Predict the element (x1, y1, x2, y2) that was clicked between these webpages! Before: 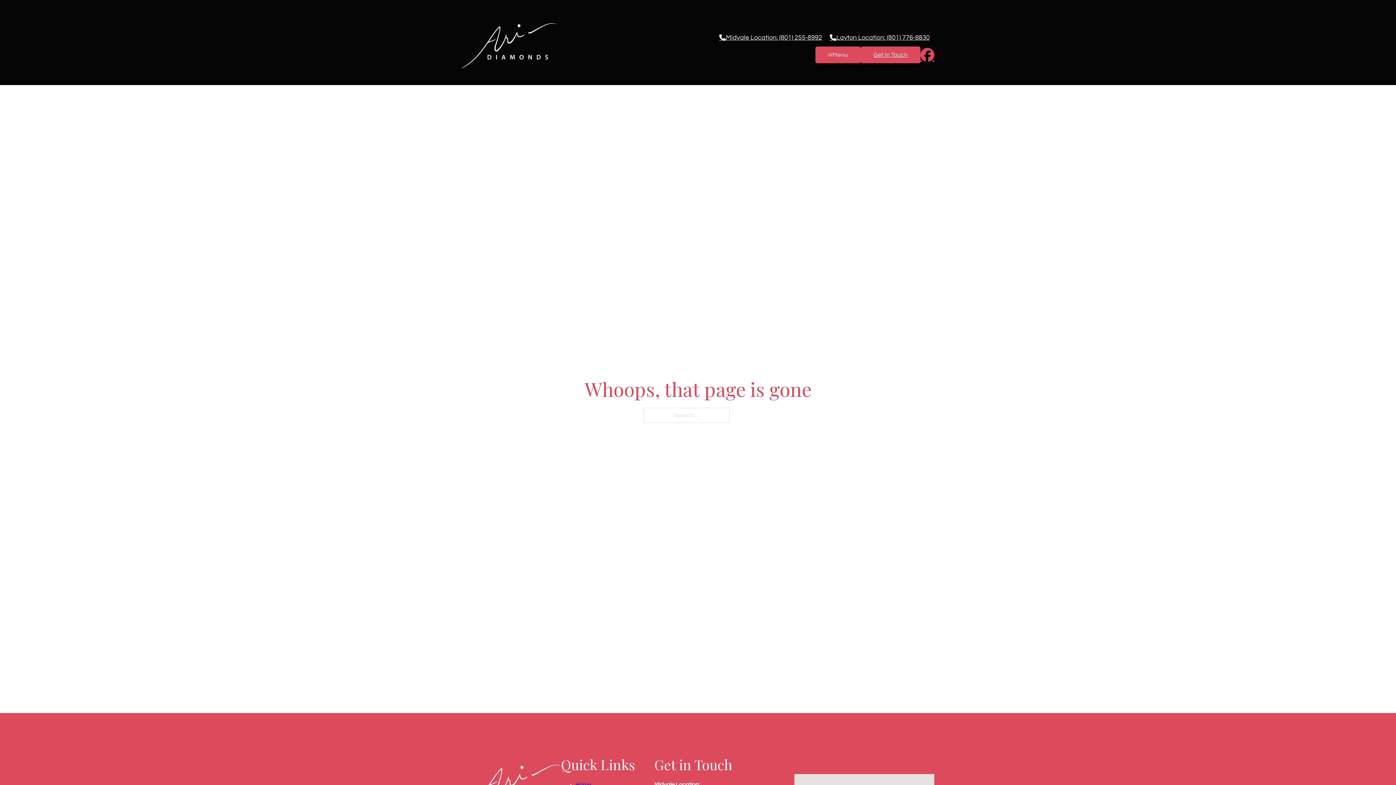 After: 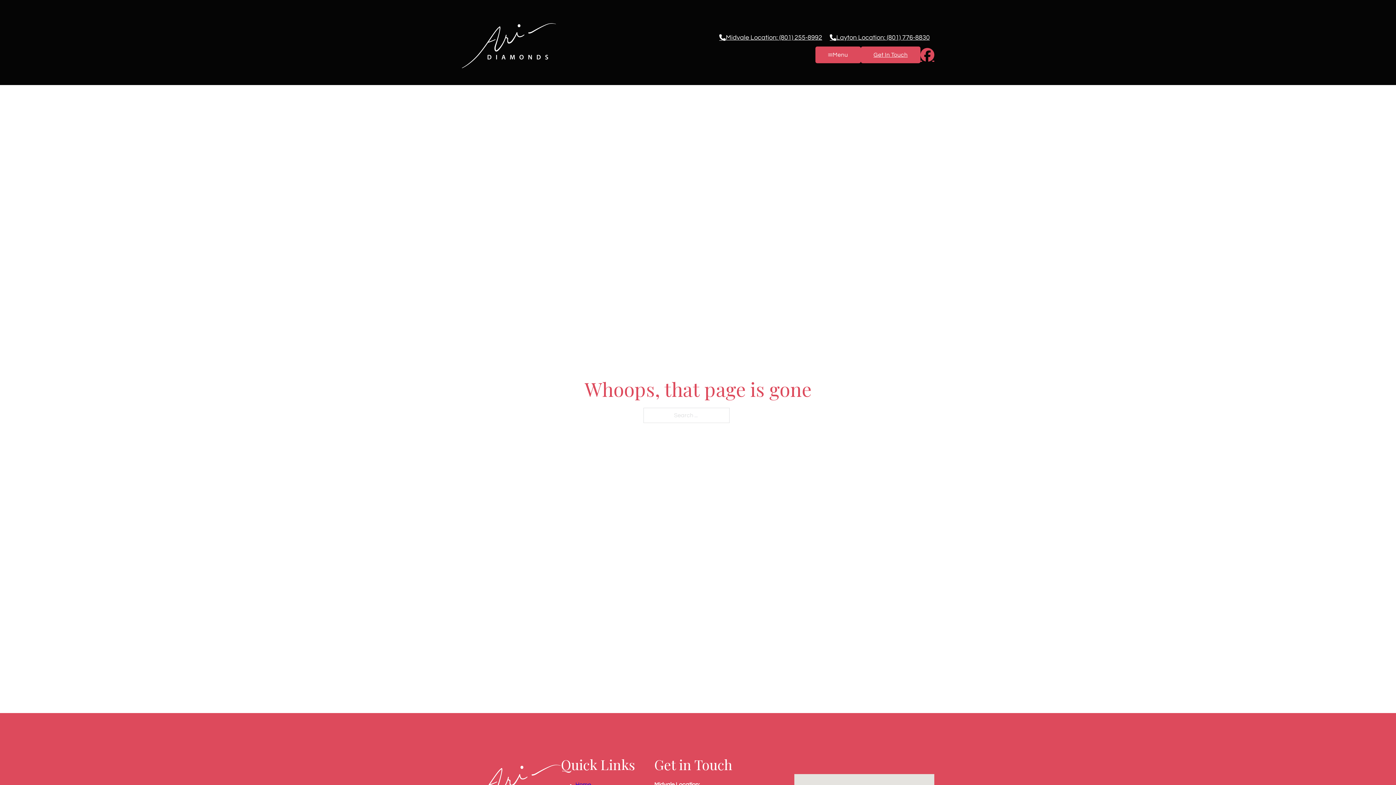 Action: bbox: (825, 32, 934, 43) label: Layton Location: (801) 776-8830